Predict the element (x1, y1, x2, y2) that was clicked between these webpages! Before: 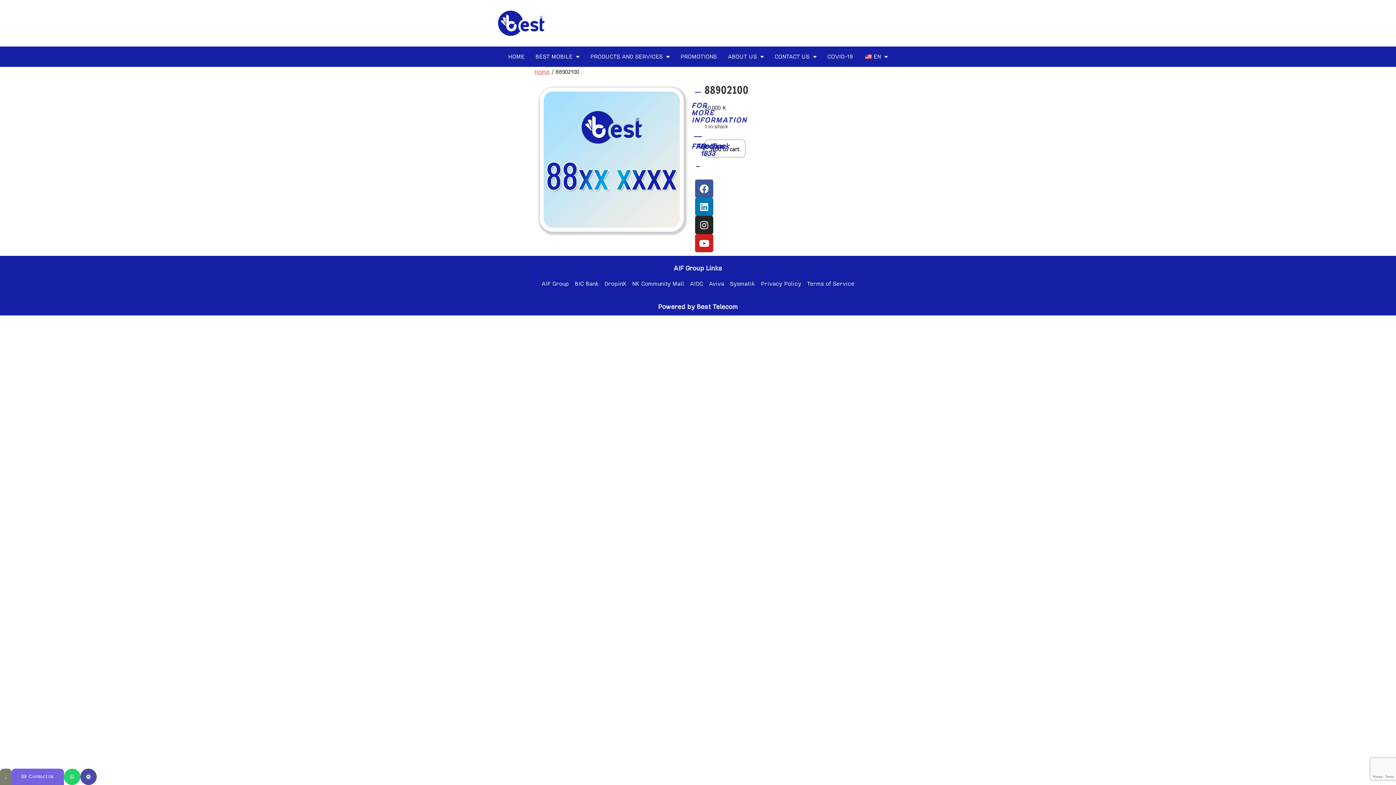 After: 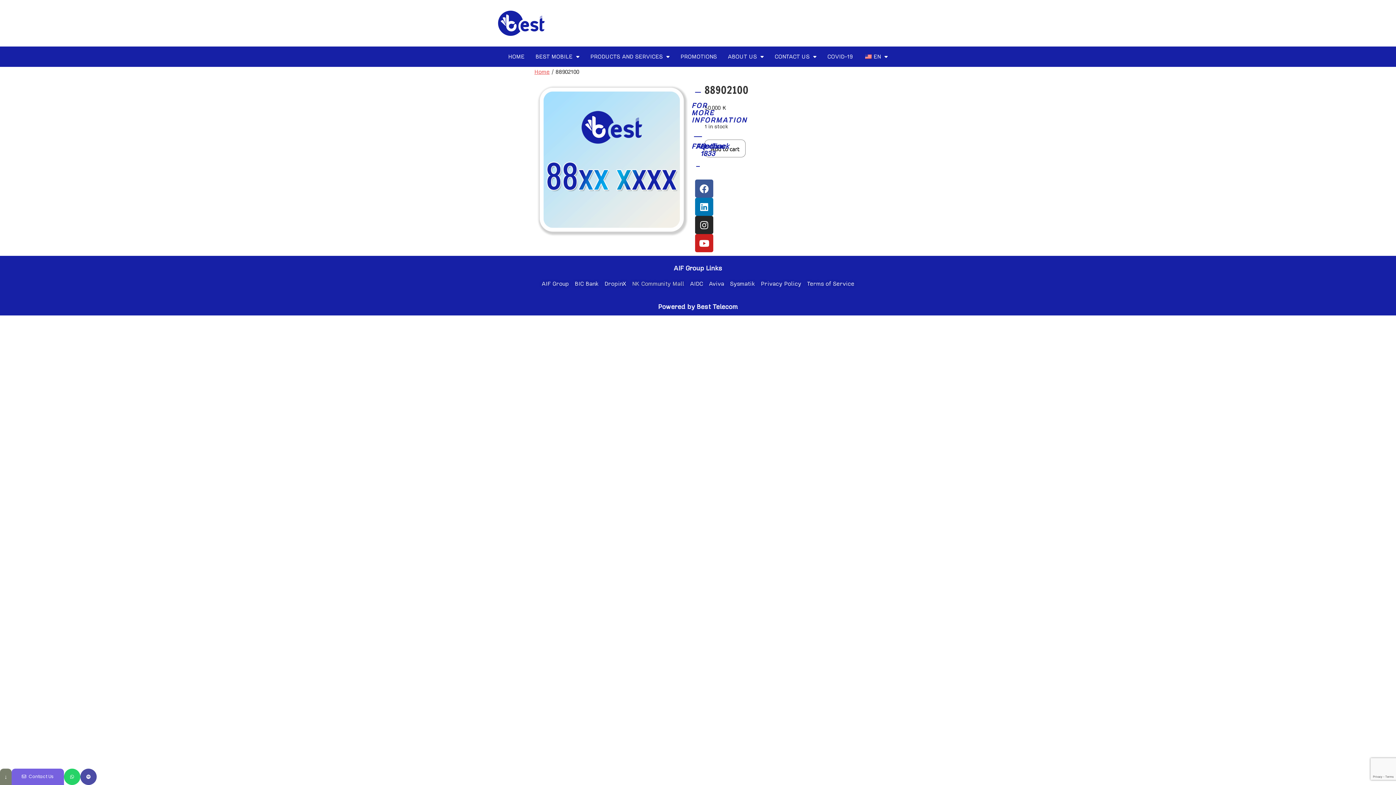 Action: label: NK Community Mall bbox: (632, 278, 684, 289)